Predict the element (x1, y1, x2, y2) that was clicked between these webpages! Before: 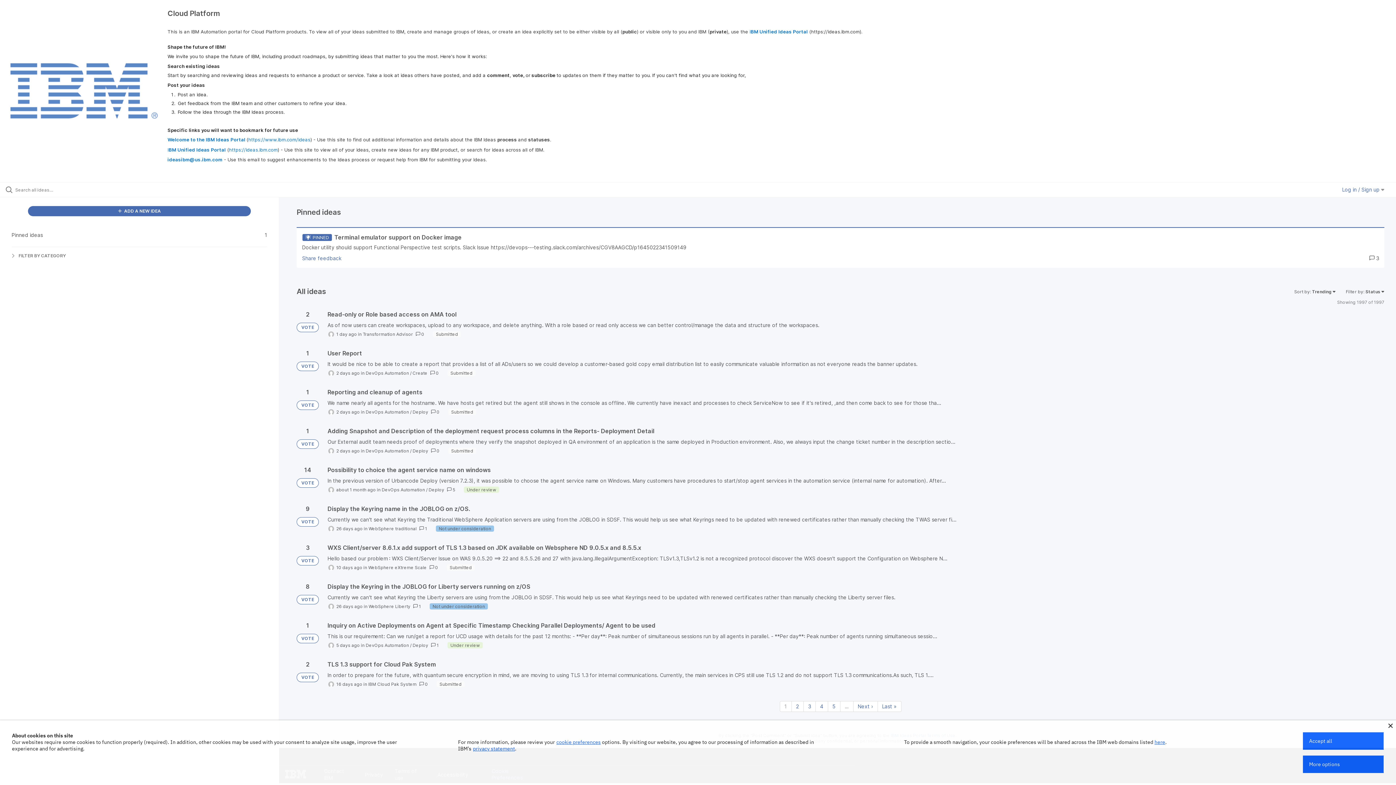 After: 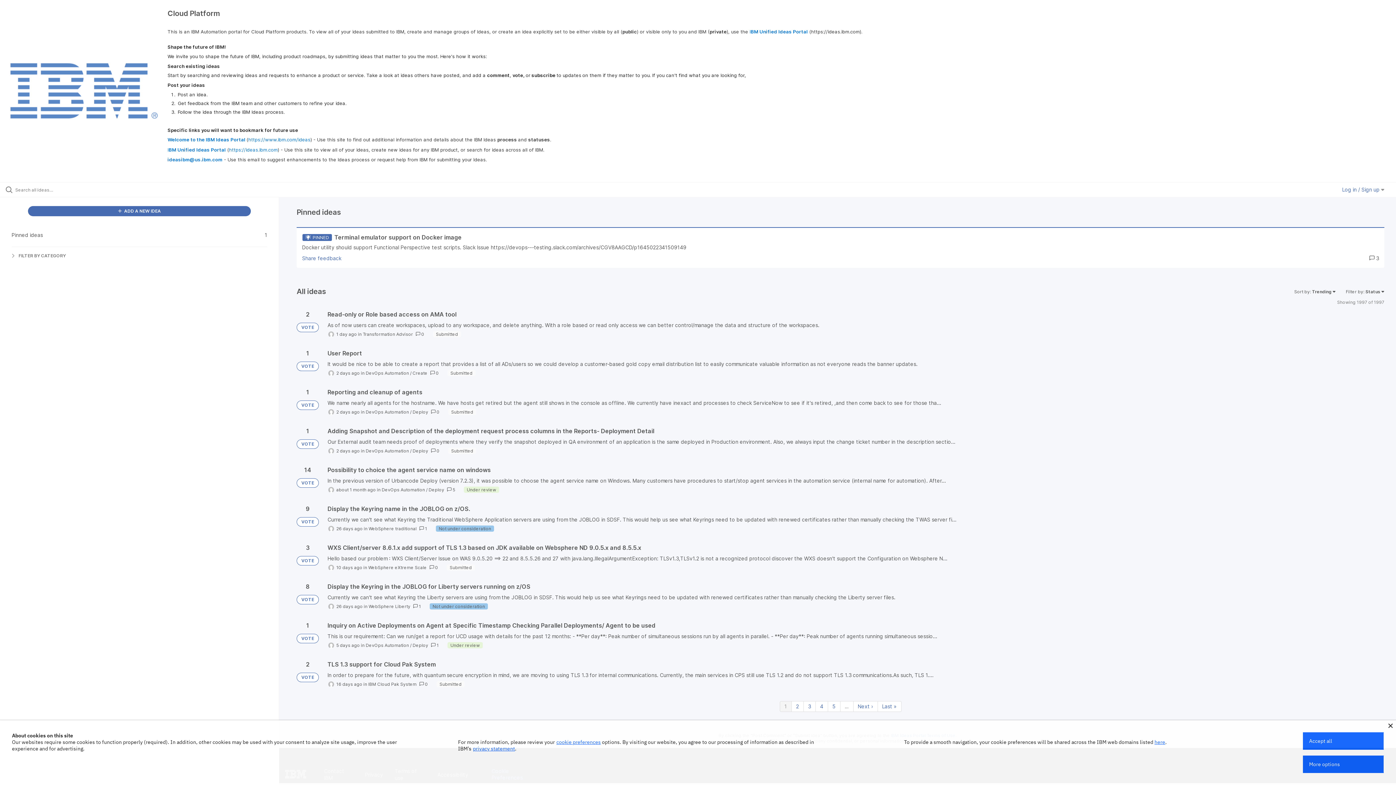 Action: bbox: (779, 701, 791, 712) label: Page 1